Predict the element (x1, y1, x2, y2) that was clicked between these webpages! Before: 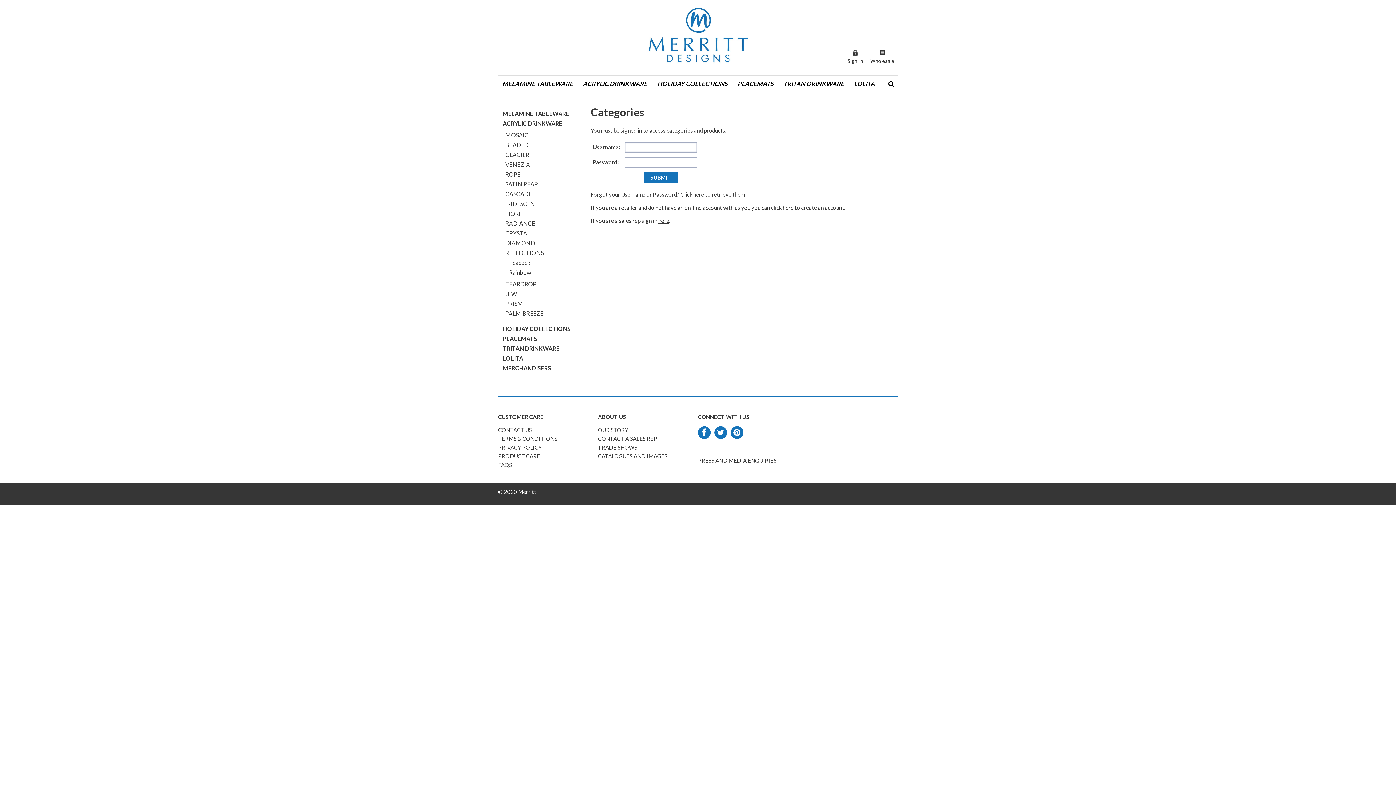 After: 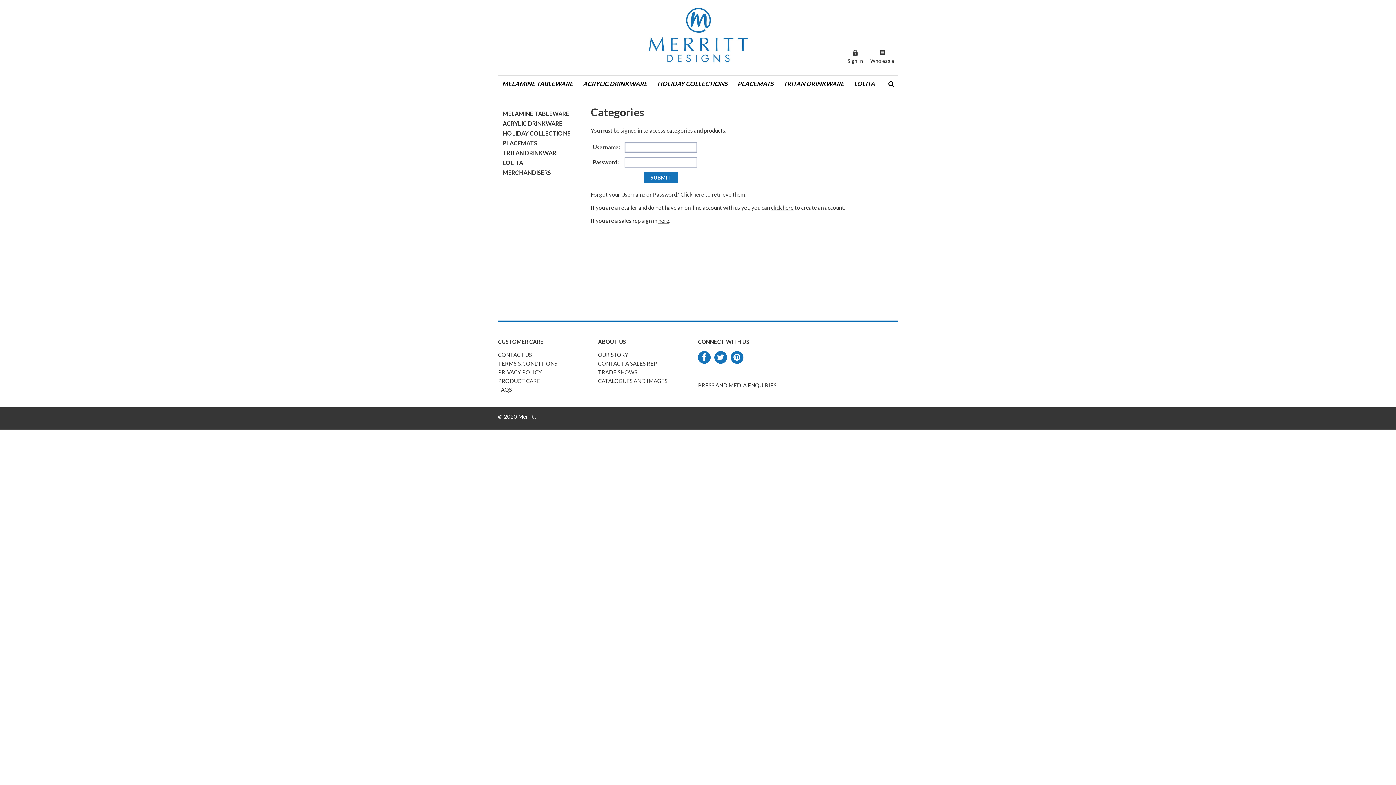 Action: bbox: (502, 364, 551, 371) label: MERCHANDISERS